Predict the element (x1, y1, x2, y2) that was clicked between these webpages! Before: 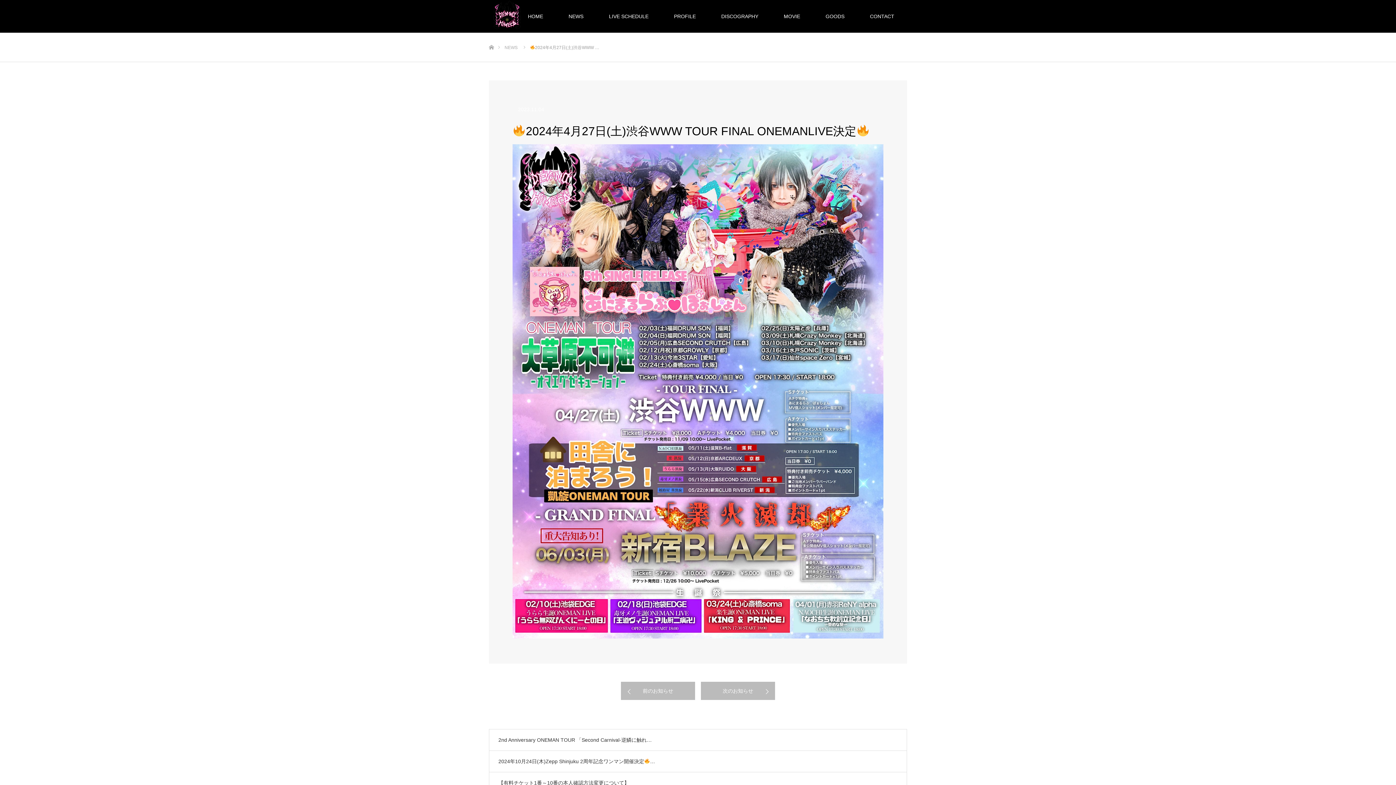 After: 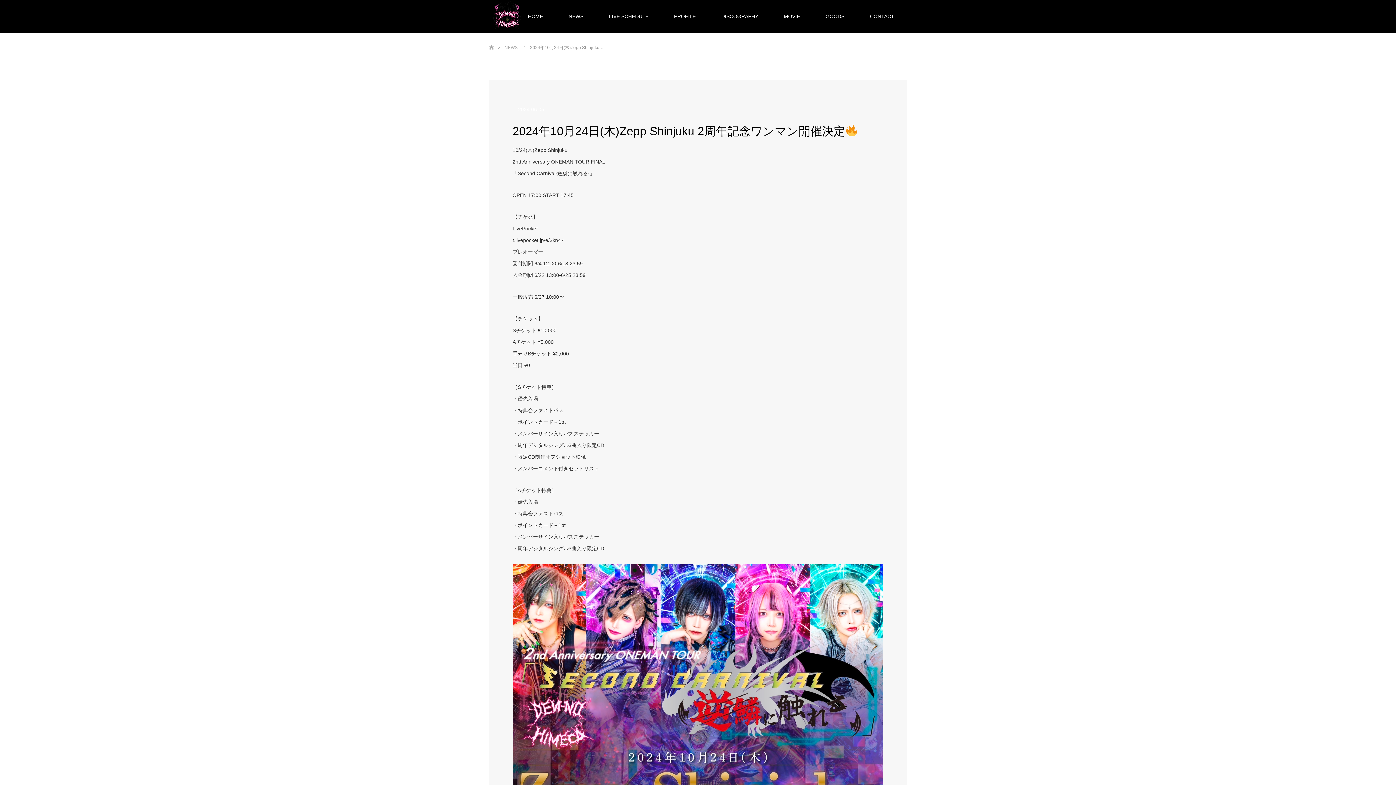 Action: label: 2024年10月24日(木)Zepp Shinjuku 2周年記念ワンマン開催決定… bbox: (498, 751, 789, 772)